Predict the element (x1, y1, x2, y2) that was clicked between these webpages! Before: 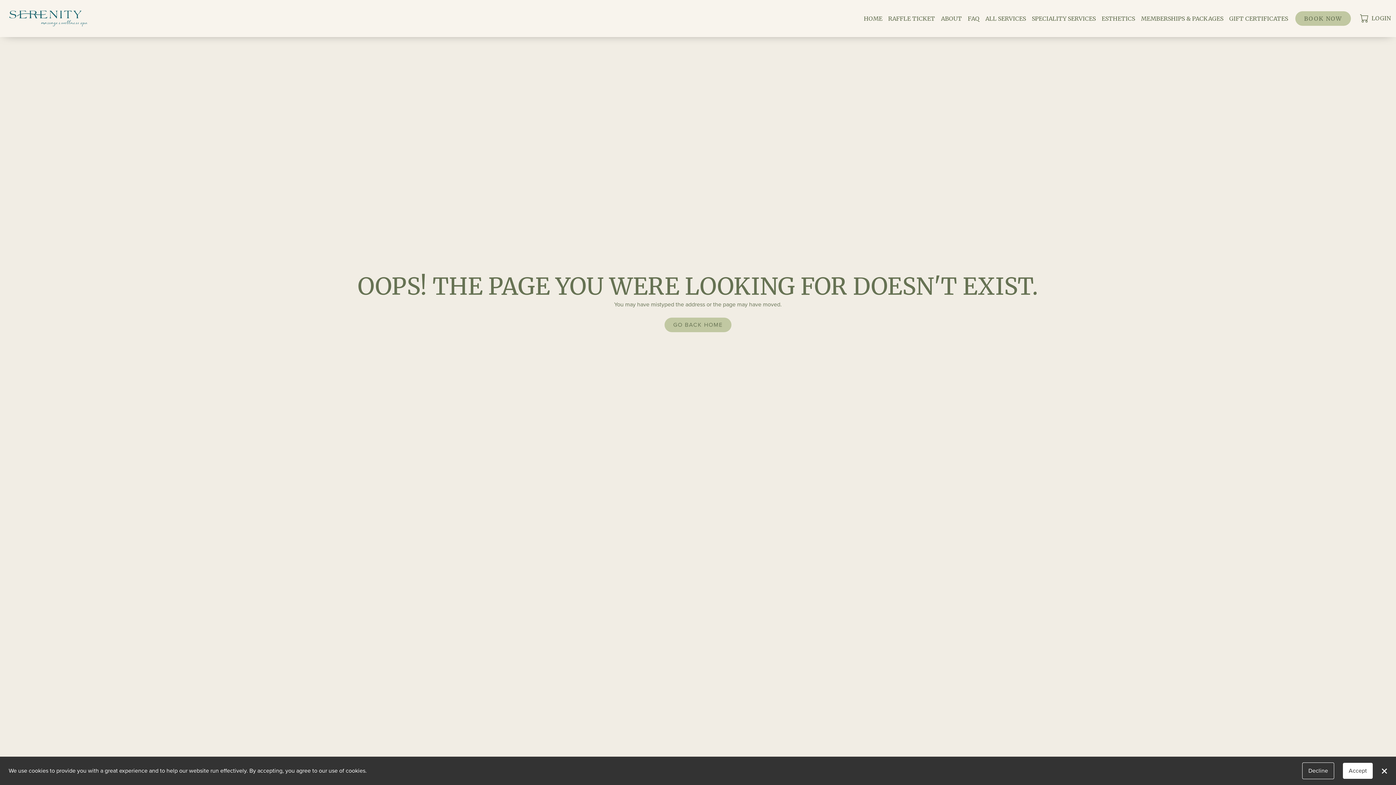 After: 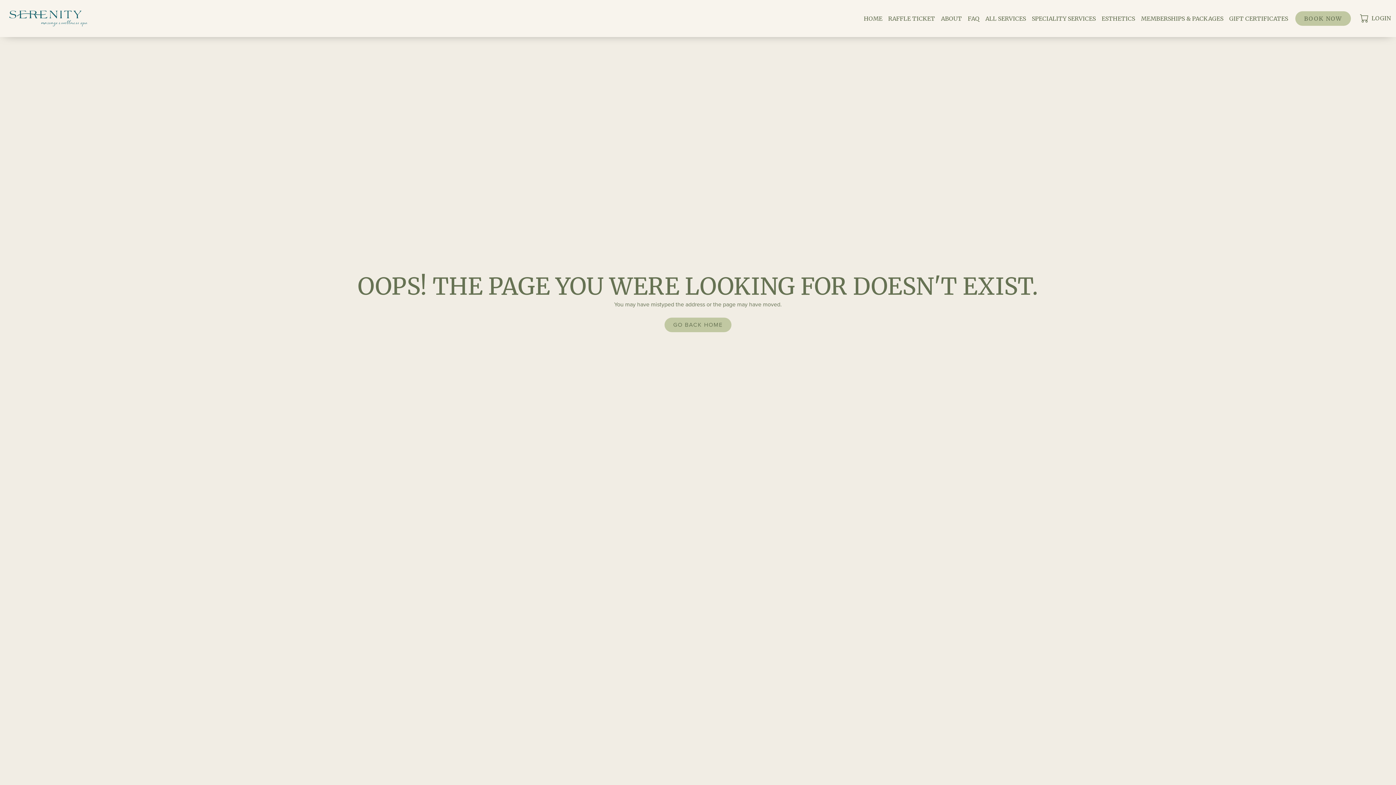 Action: bbox: (1377, 762, 1392, 780) label: ×